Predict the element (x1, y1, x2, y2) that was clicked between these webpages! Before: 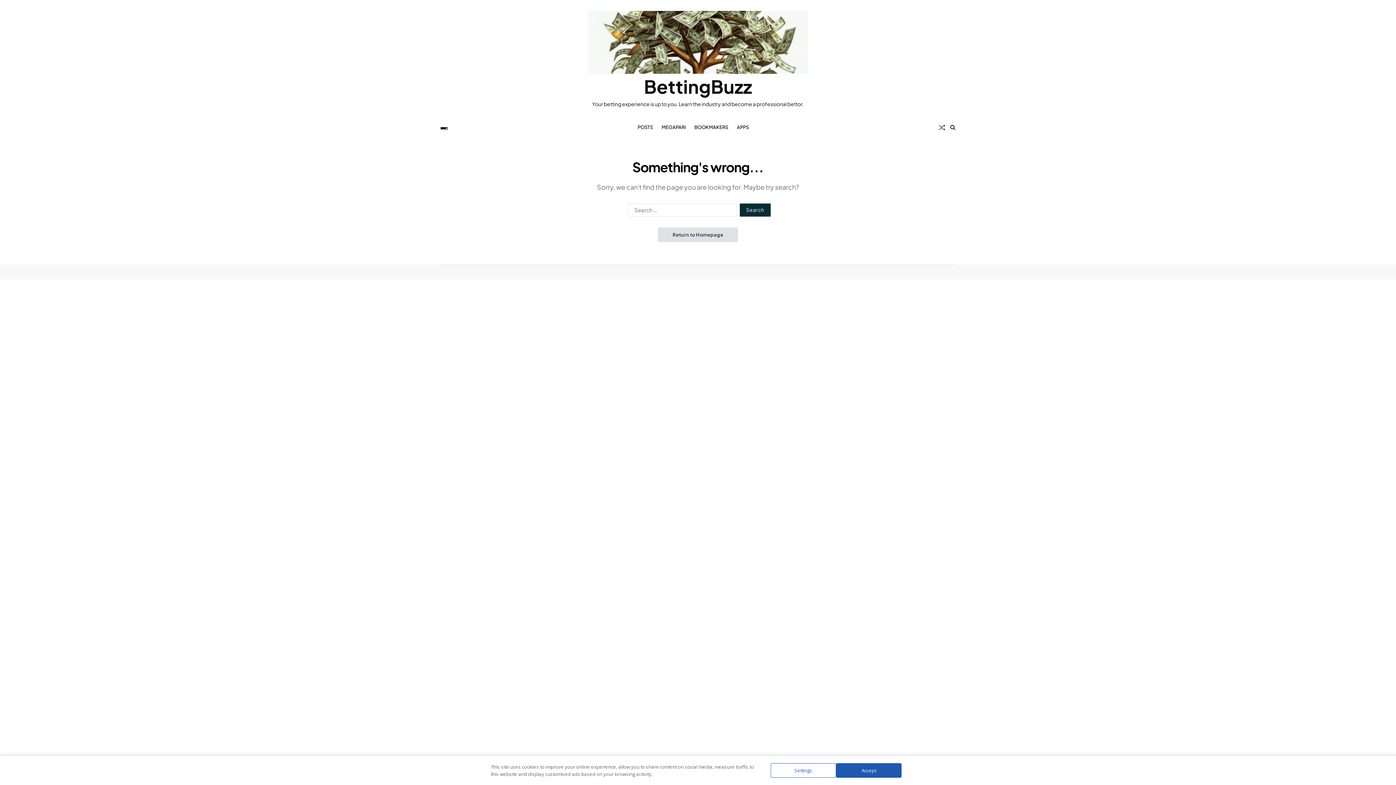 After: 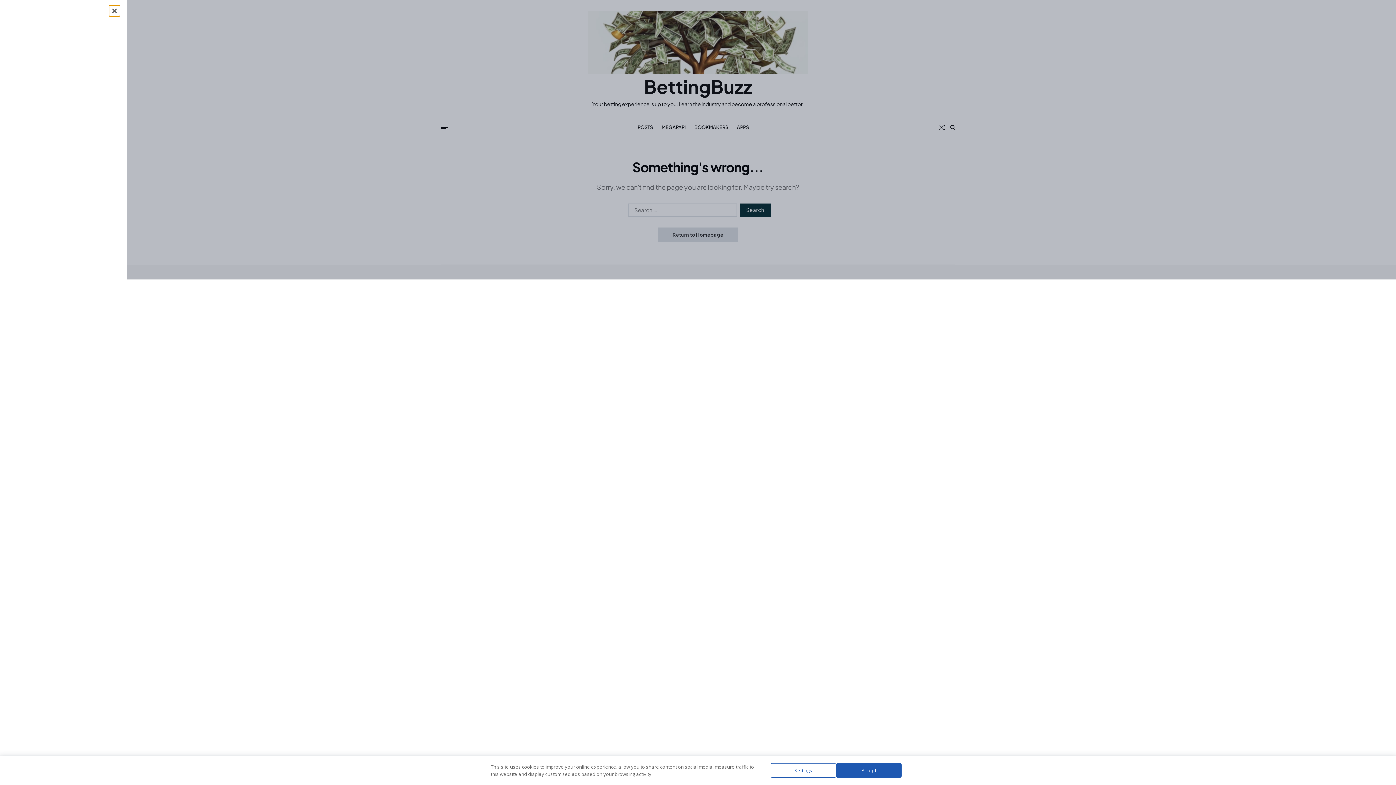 Action: label: Off Canvas bbox: (440, 127, 448, 129)